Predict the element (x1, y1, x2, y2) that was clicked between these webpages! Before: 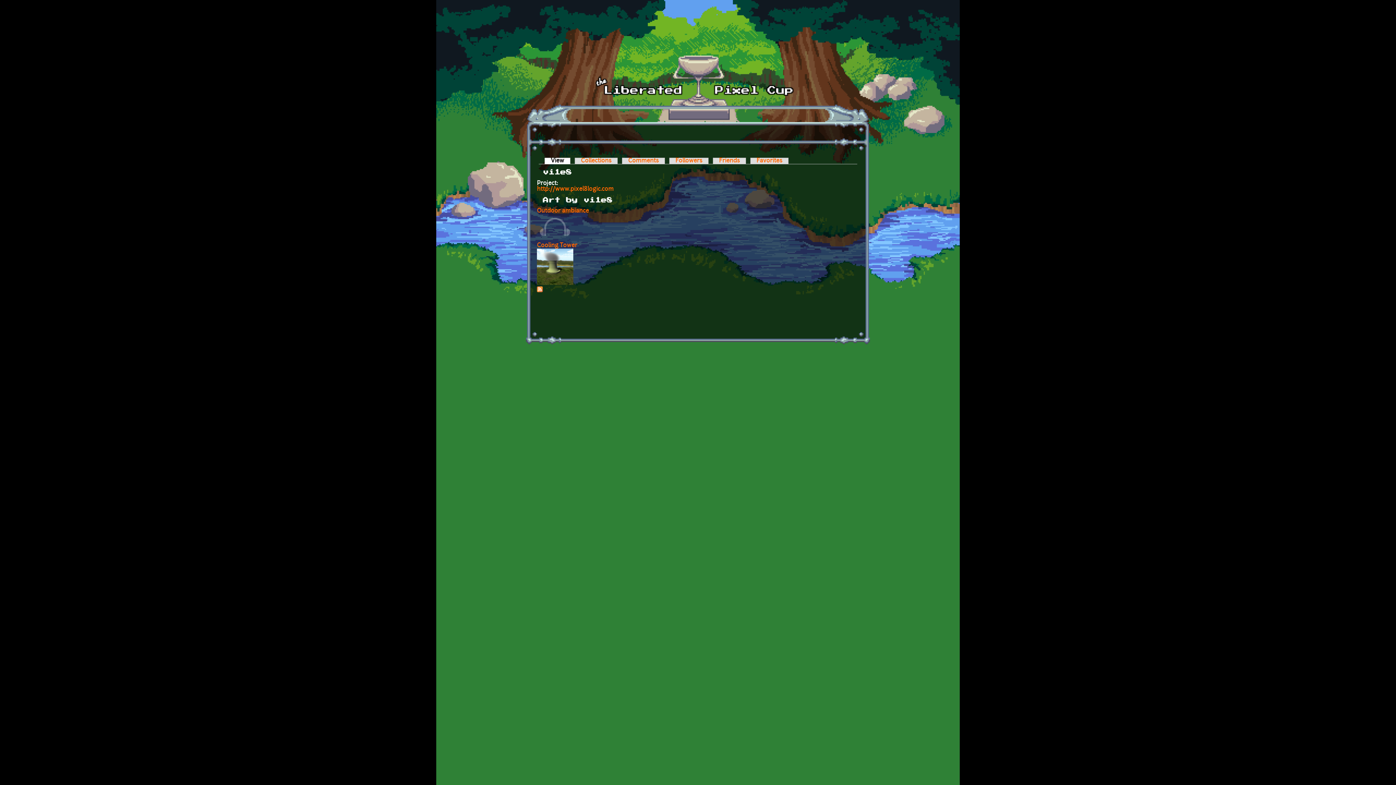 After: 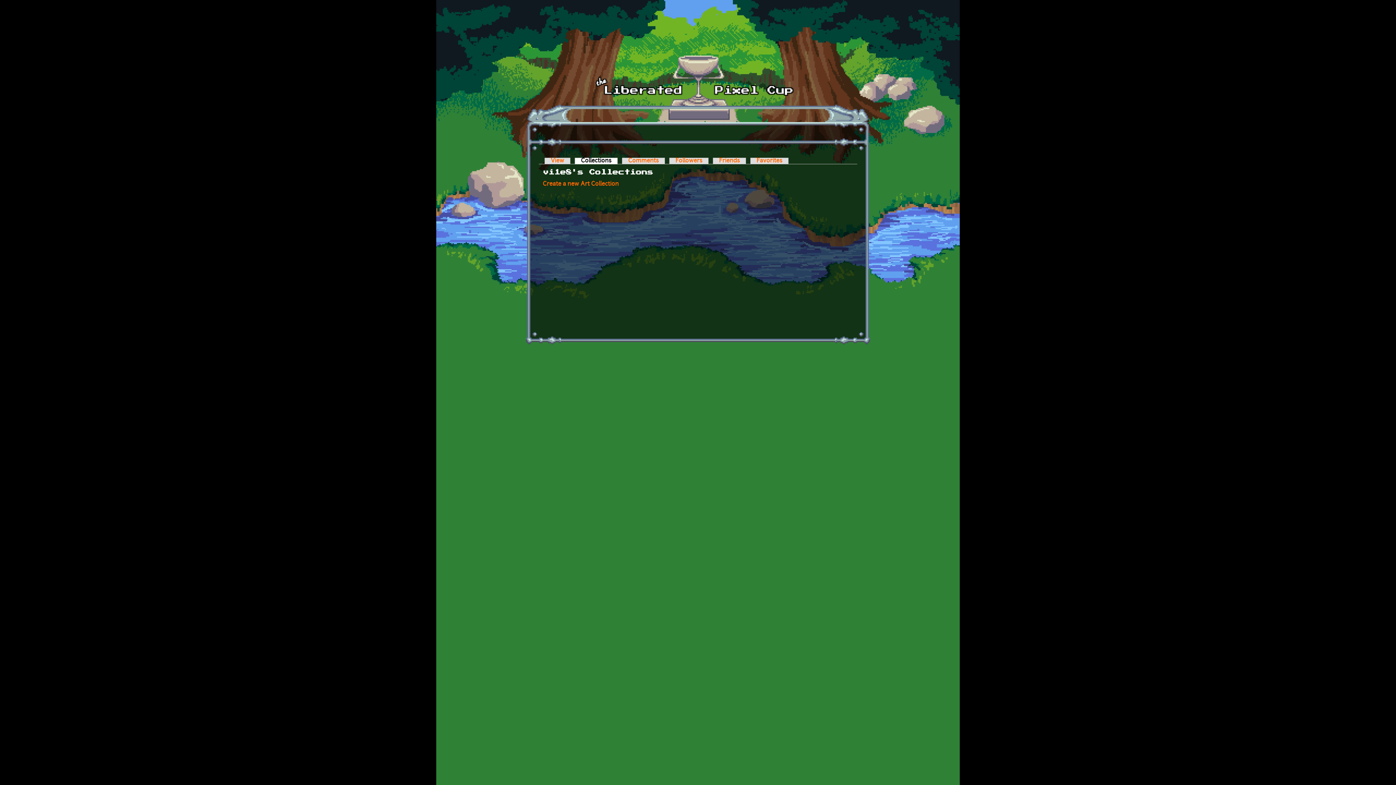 Action: bbox: (574, 157, 617, 164) label: Collections